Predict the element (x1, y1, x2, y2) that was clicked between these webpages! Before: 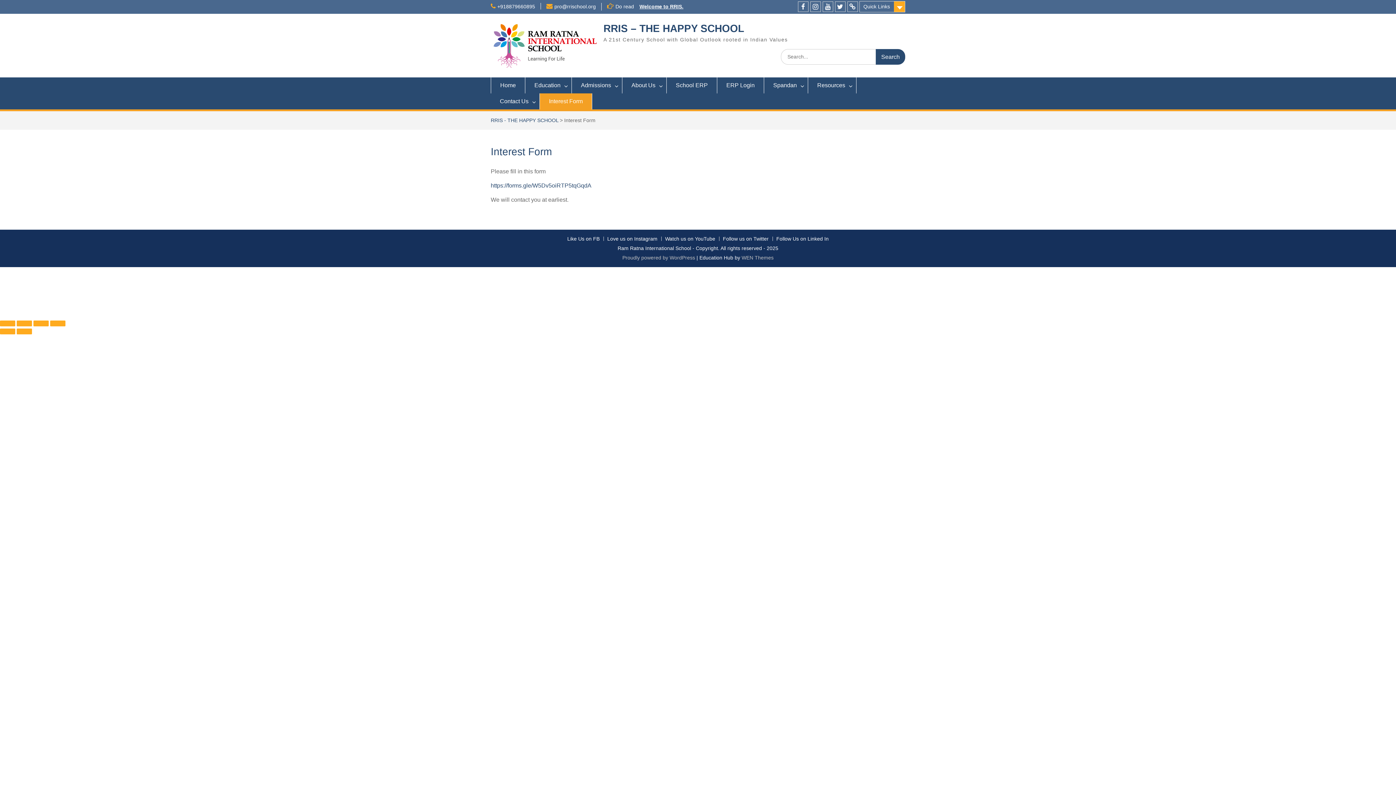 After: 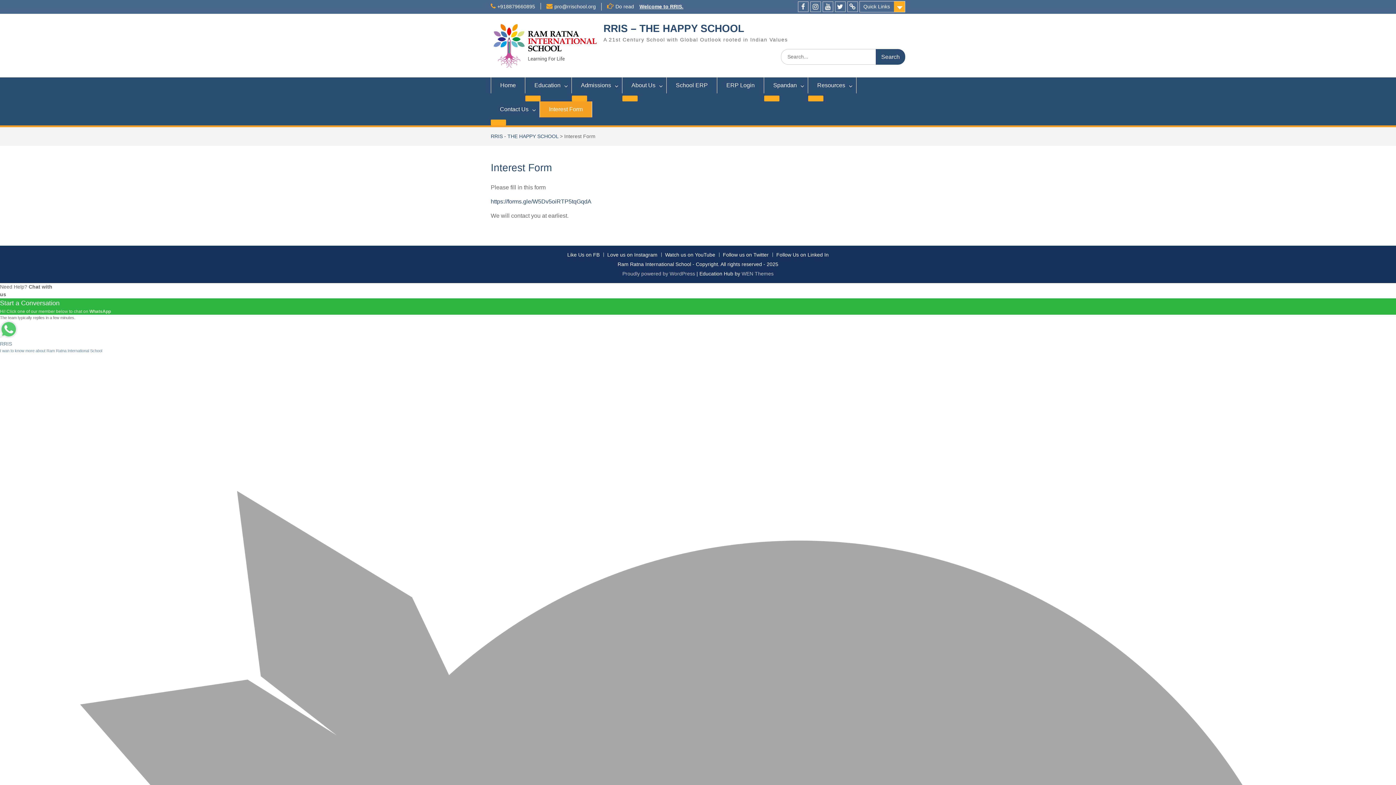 Action: bbox: (50, 320, 65, 326) label: Zoom in/out